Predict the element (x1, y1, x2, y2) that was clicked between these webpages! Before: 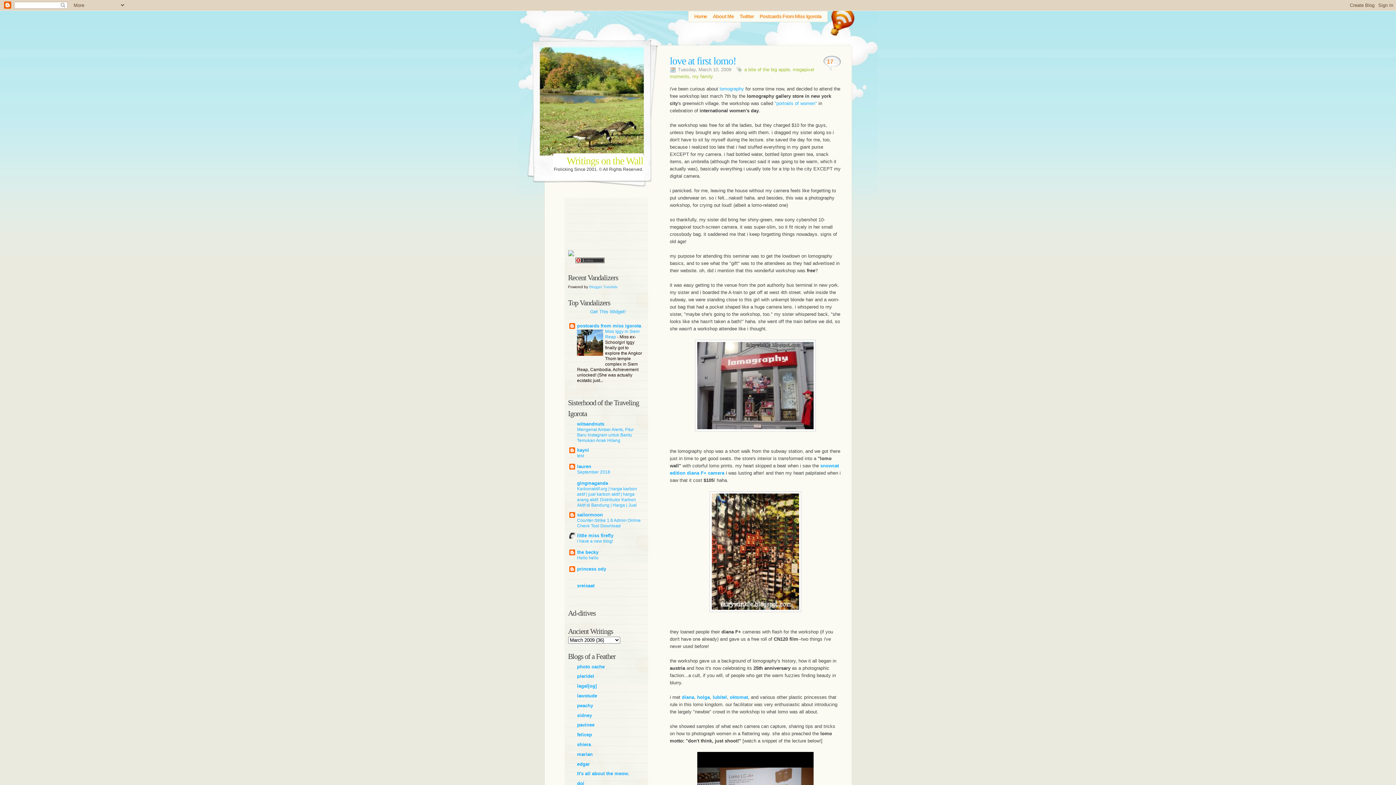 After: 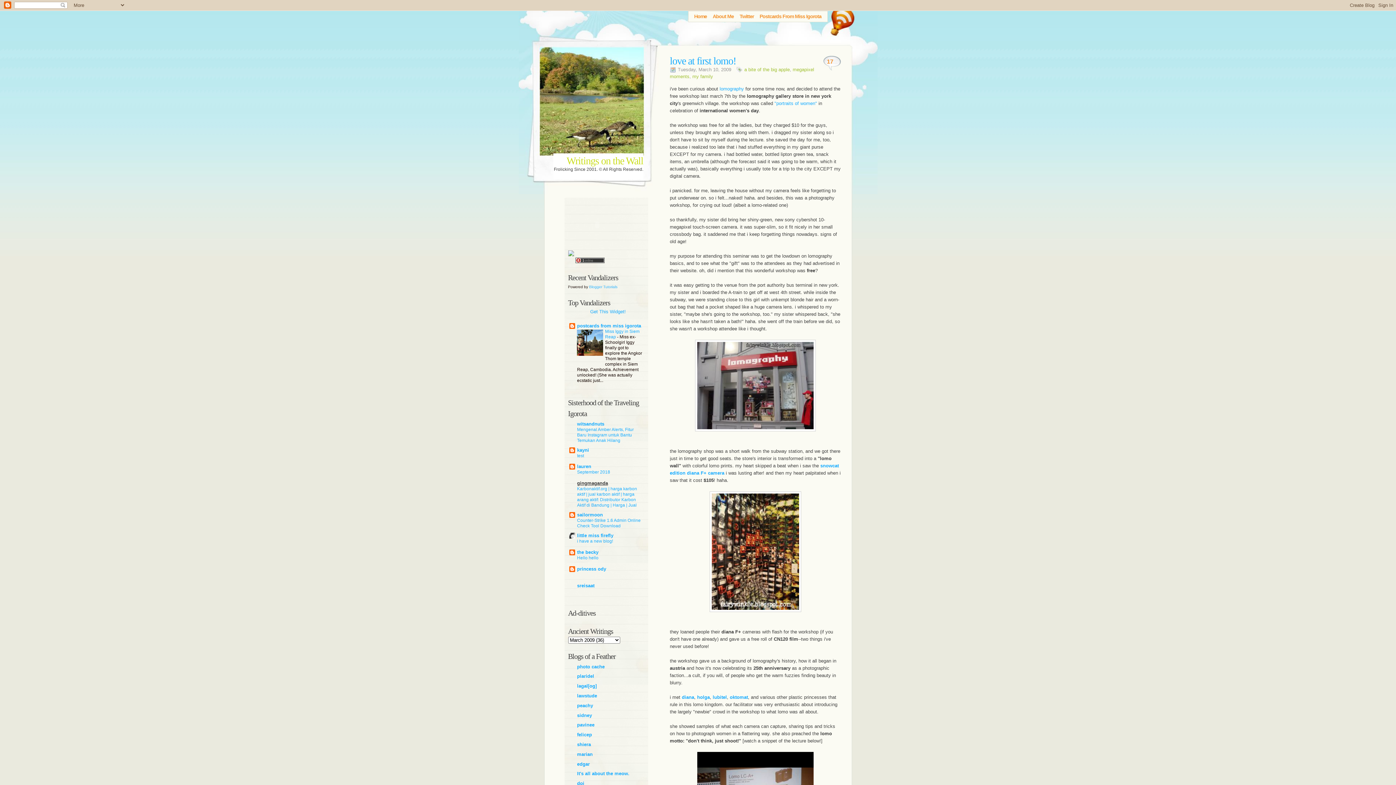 Action: bbox: (577, 480, 608, 486) label: gingmaganda